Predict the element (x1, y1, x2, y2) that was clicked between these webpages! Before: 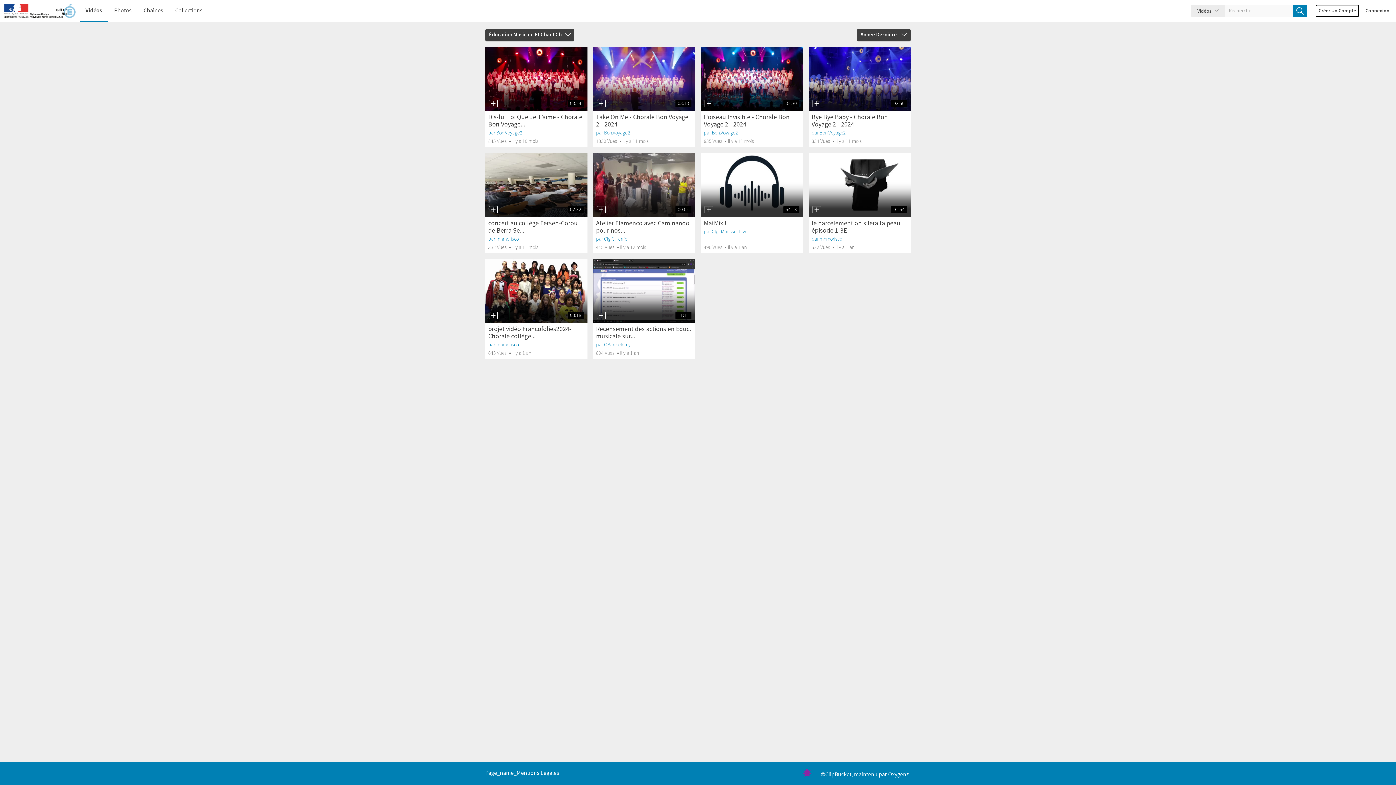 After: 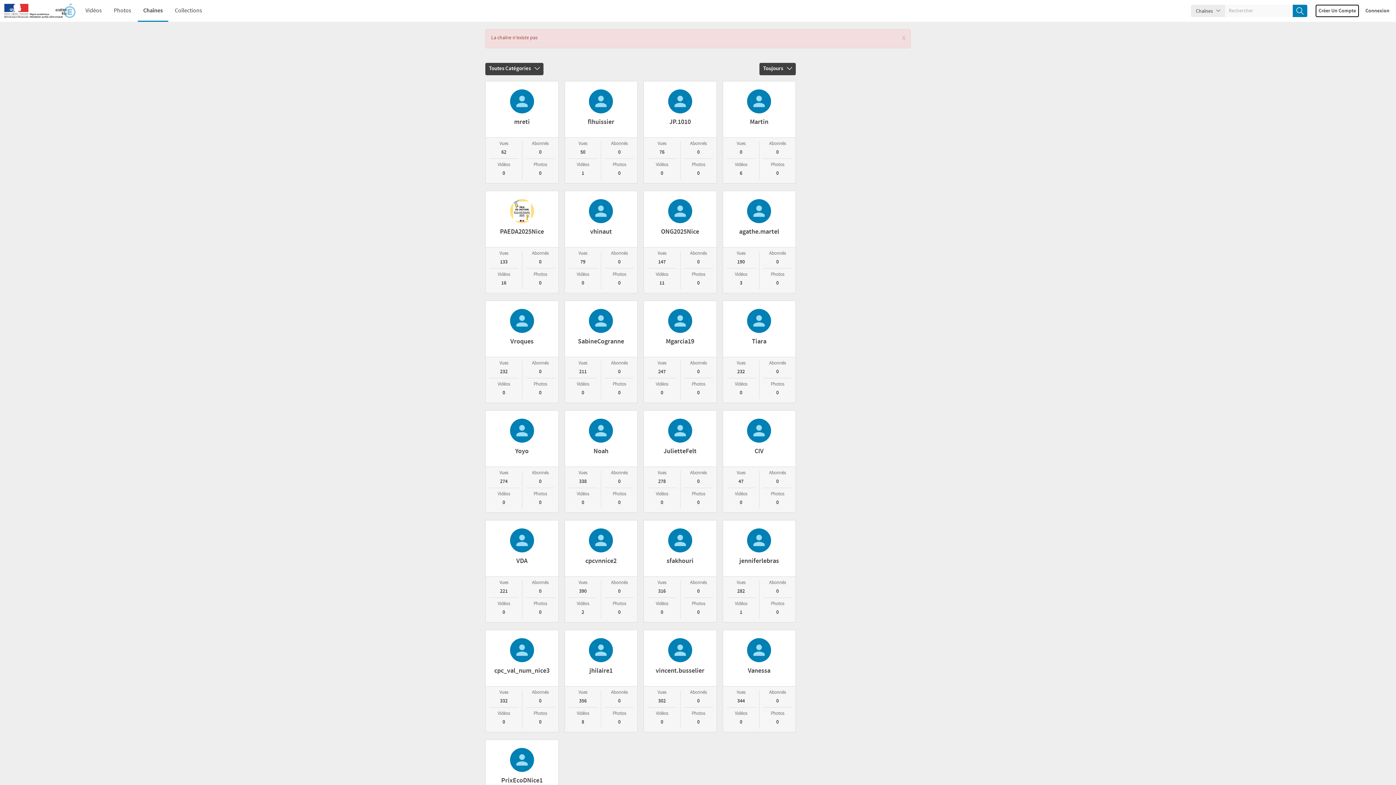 Action: bbox: (604, 341, 630, 347) label: OBarthelemy